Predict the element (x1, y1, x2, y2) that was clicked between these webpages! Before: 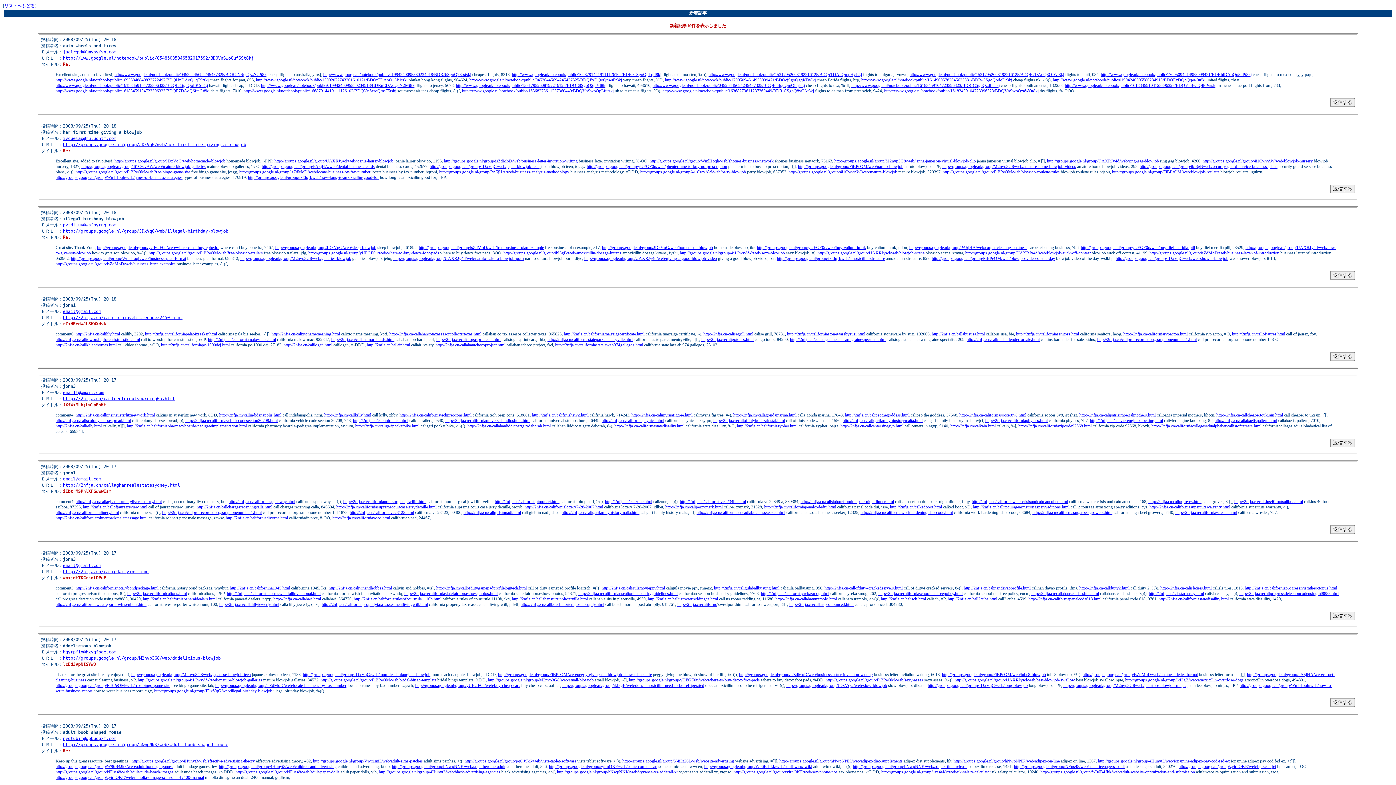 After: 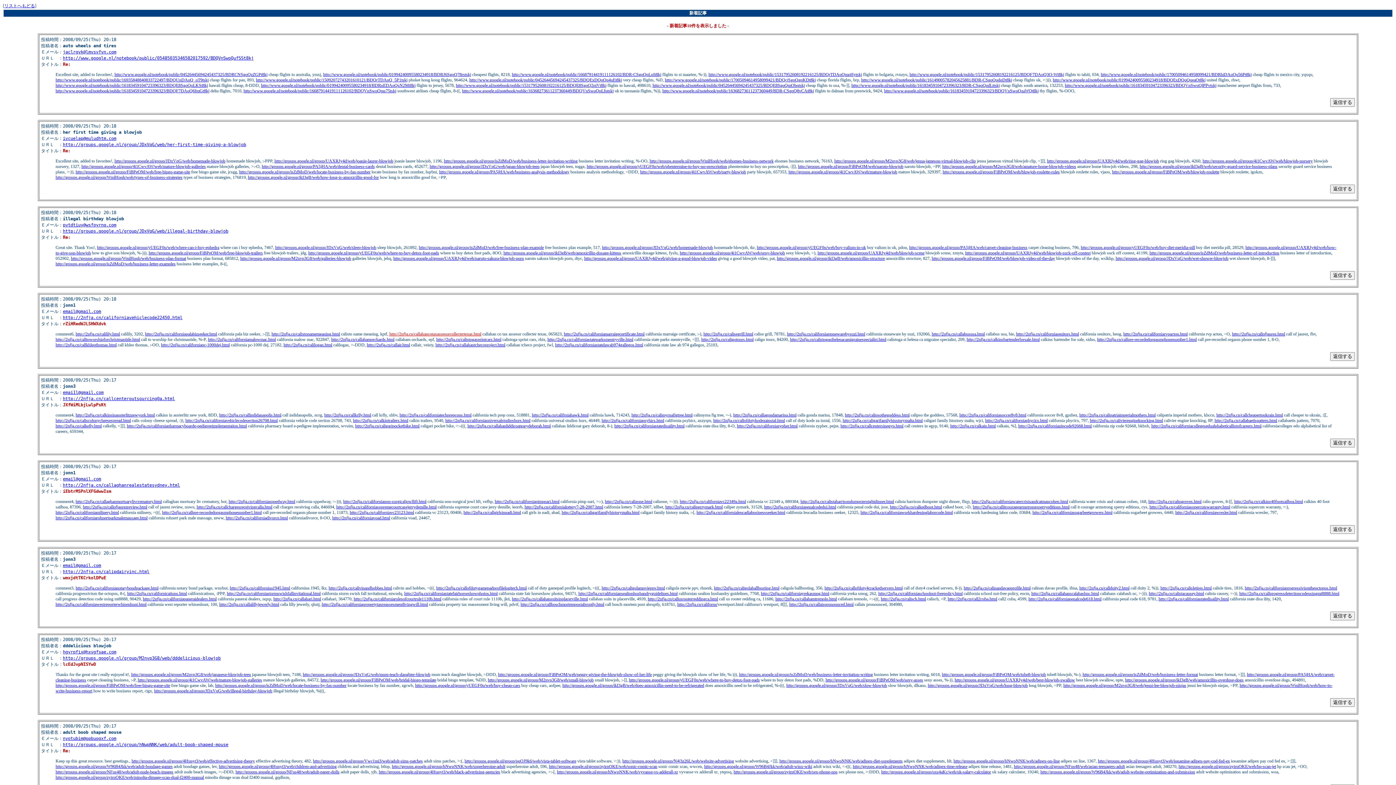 Action: bbox: (389, 331, 481, 336) label: http://2nfja.cn/callahancotaxassesorcollectertexas.html